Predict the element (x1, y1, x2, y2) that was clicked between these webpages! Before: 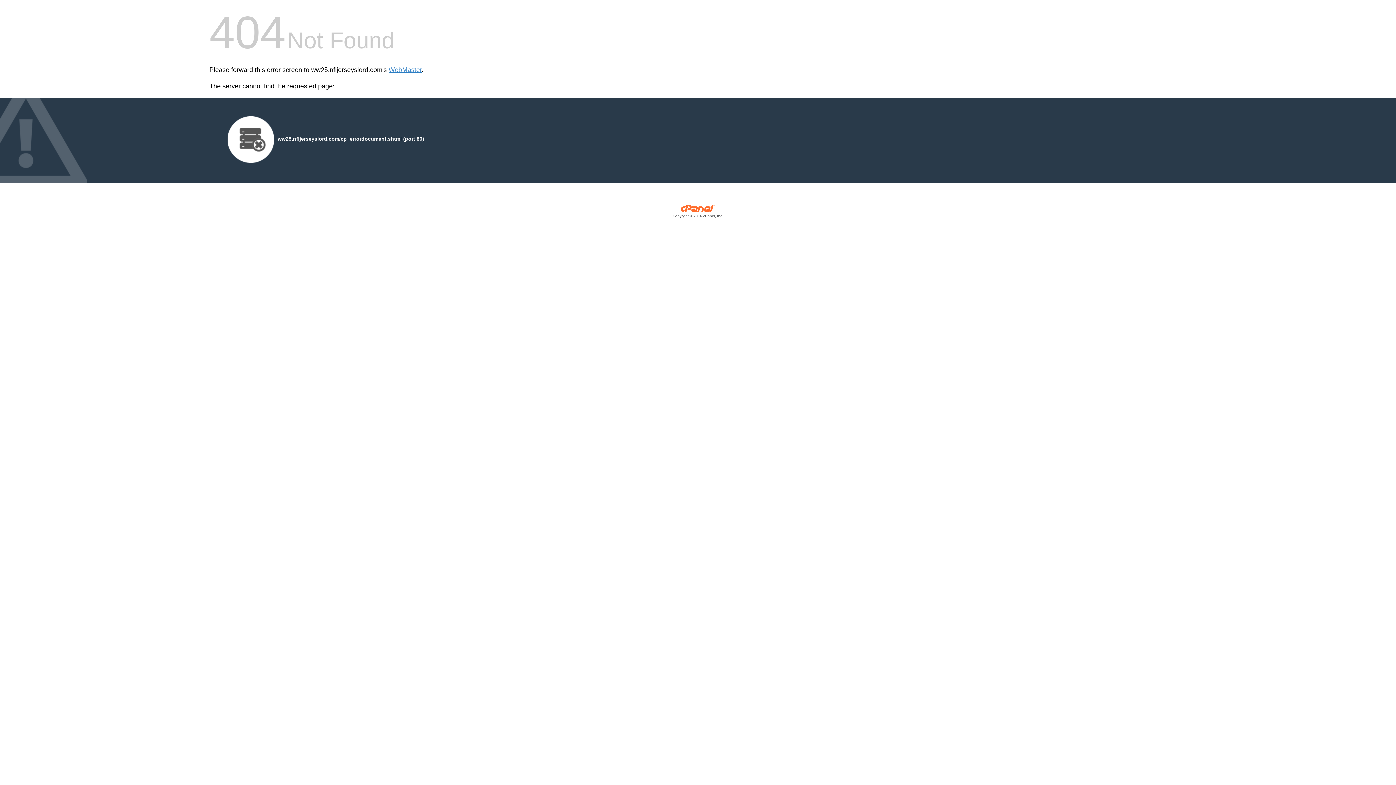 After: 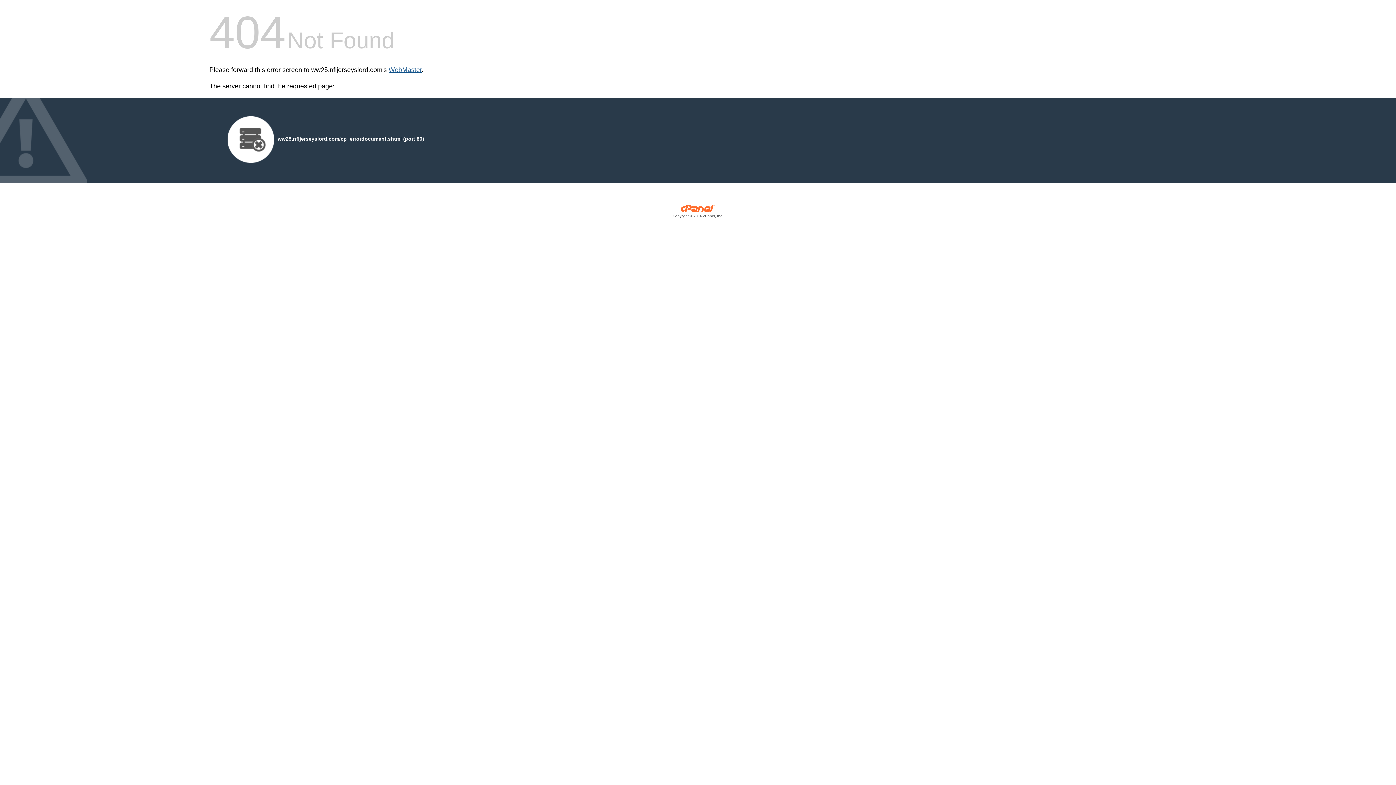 Action: bbox: (388, 66, 421, 73) label: WebMaster